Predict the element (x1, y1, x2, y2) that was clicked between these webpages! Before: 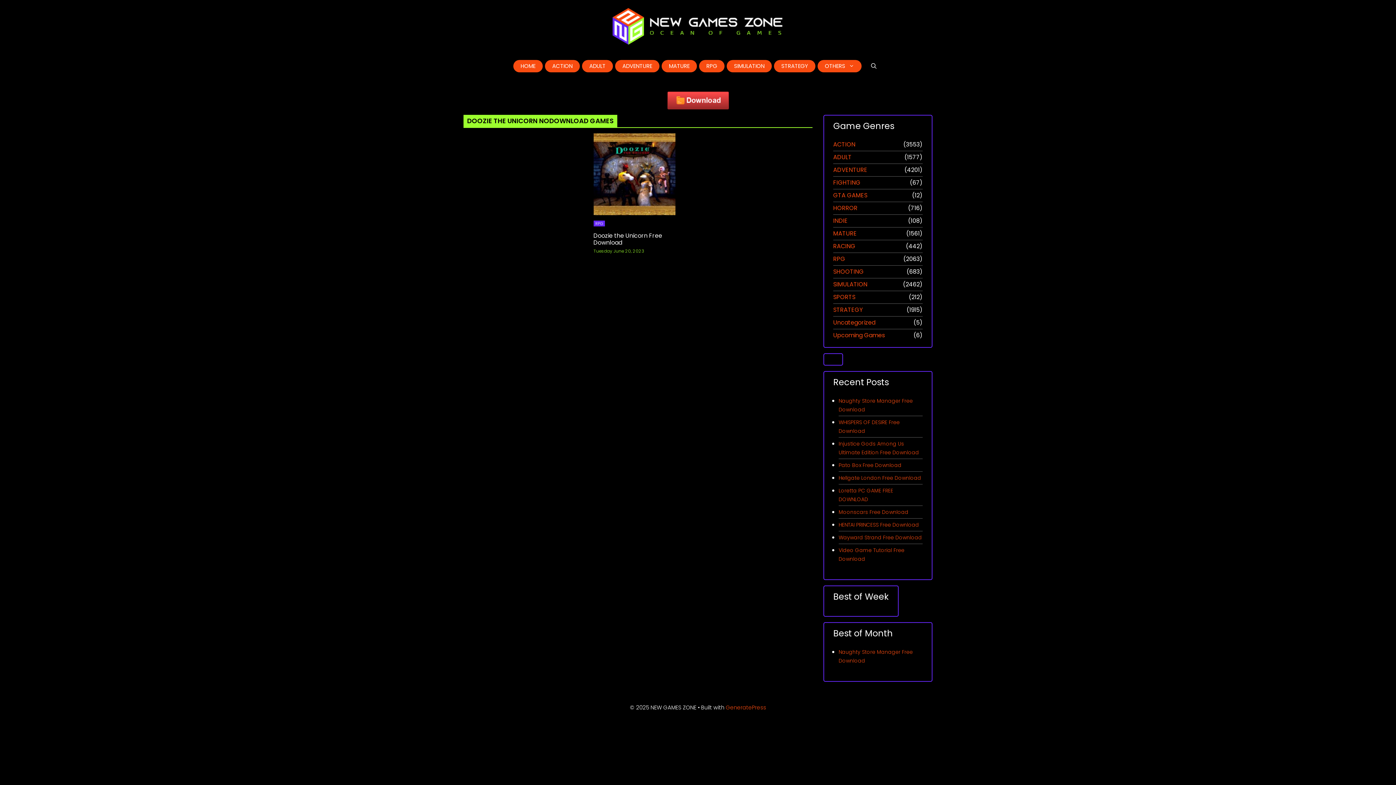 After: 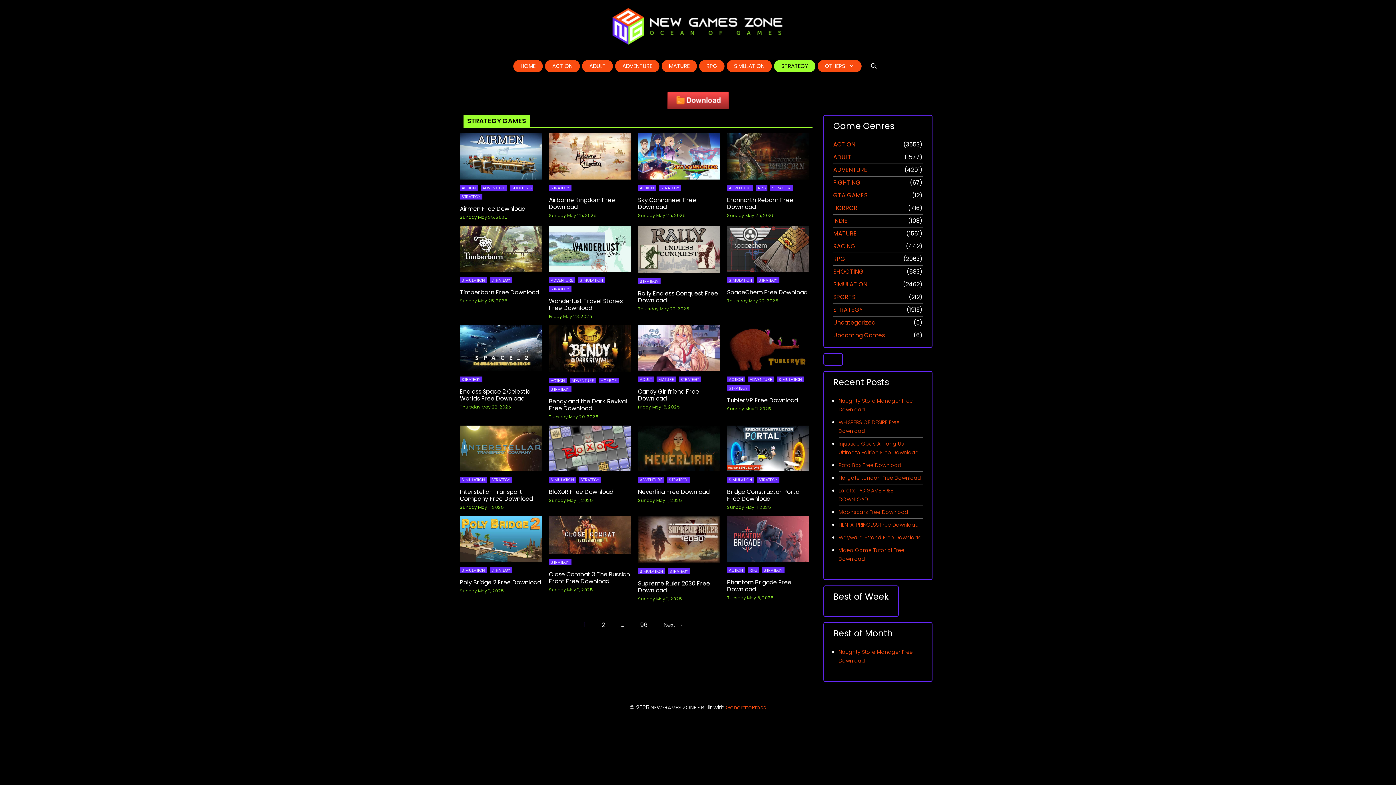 Action: bbox: (833, 305, 862, 314) label: STRATEGY